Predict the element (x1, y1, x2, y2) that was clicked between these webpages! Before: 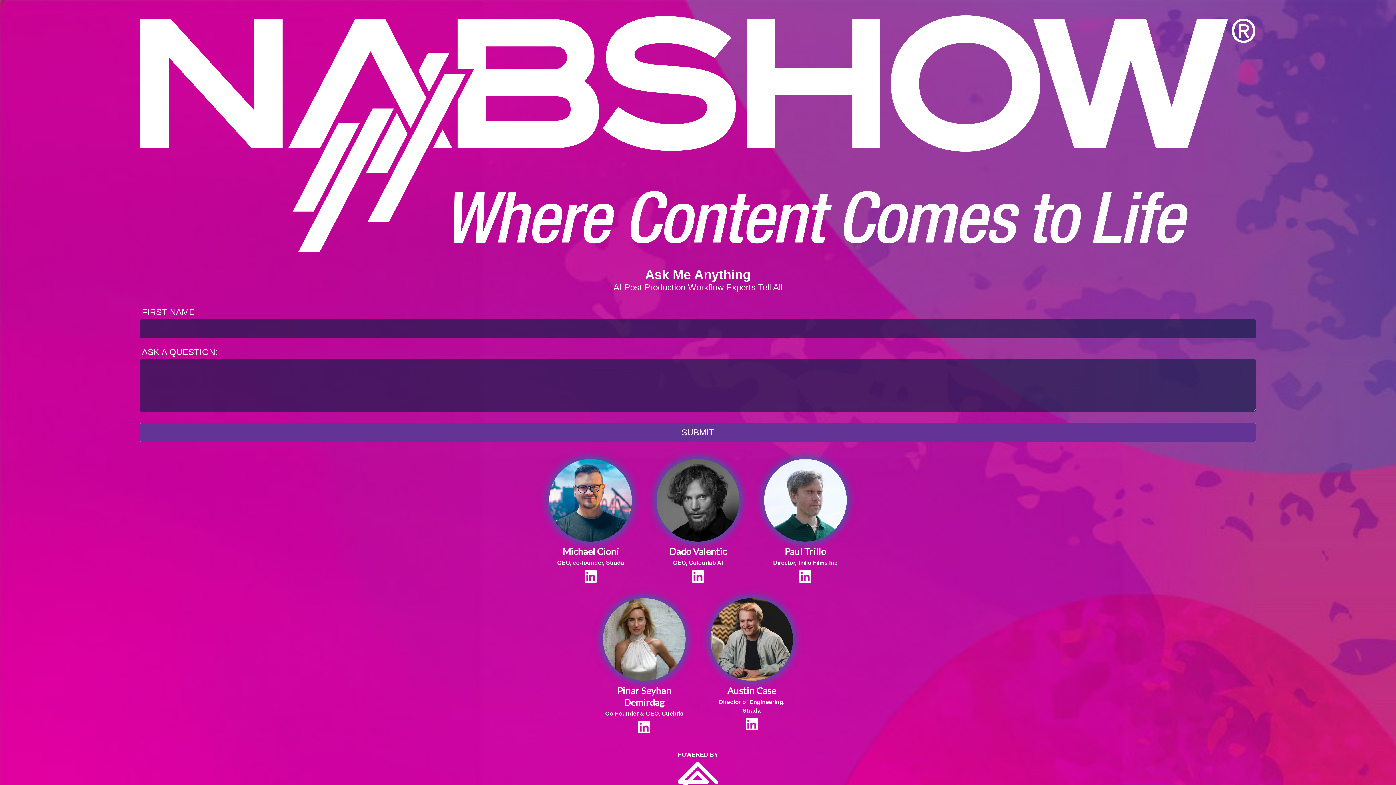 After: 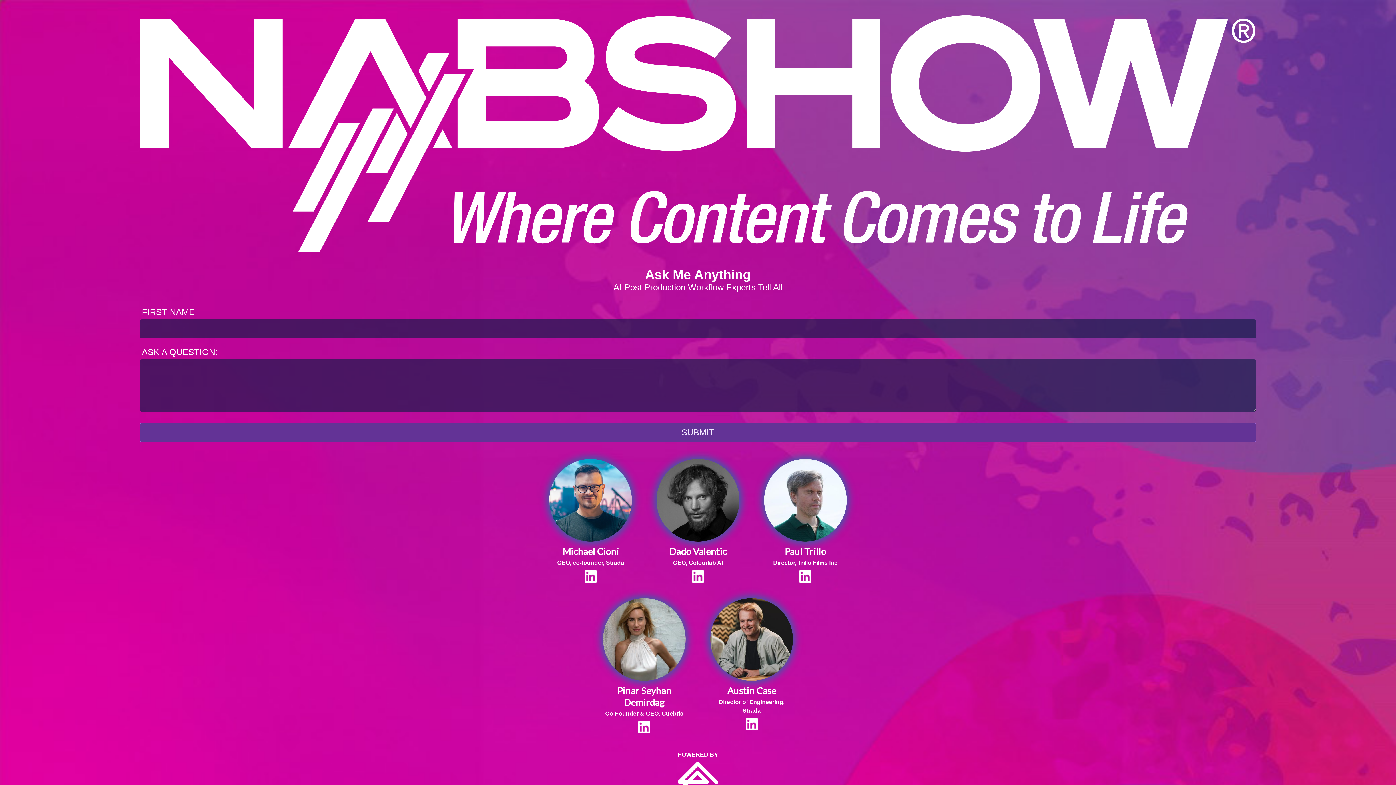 Action: bbox: (692, 567, 704, 586)